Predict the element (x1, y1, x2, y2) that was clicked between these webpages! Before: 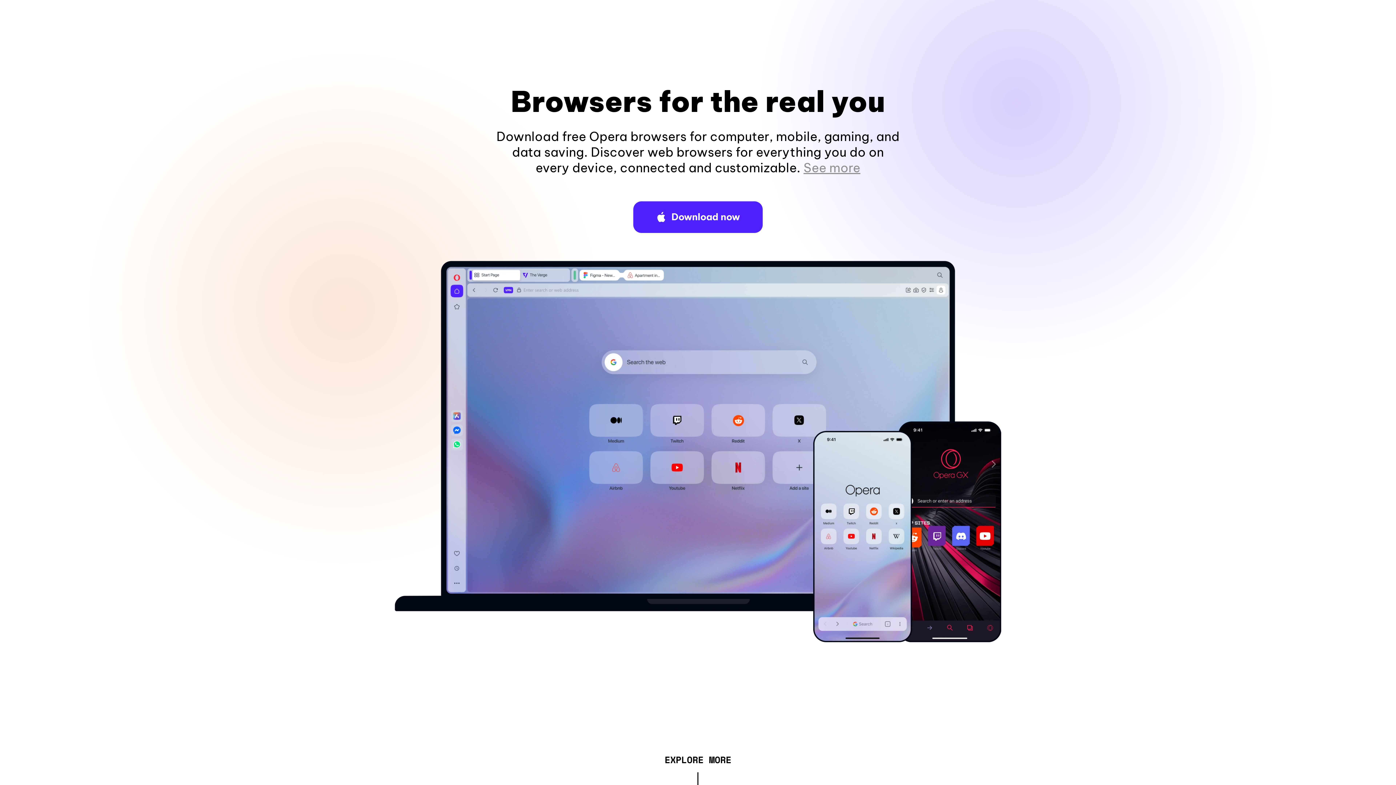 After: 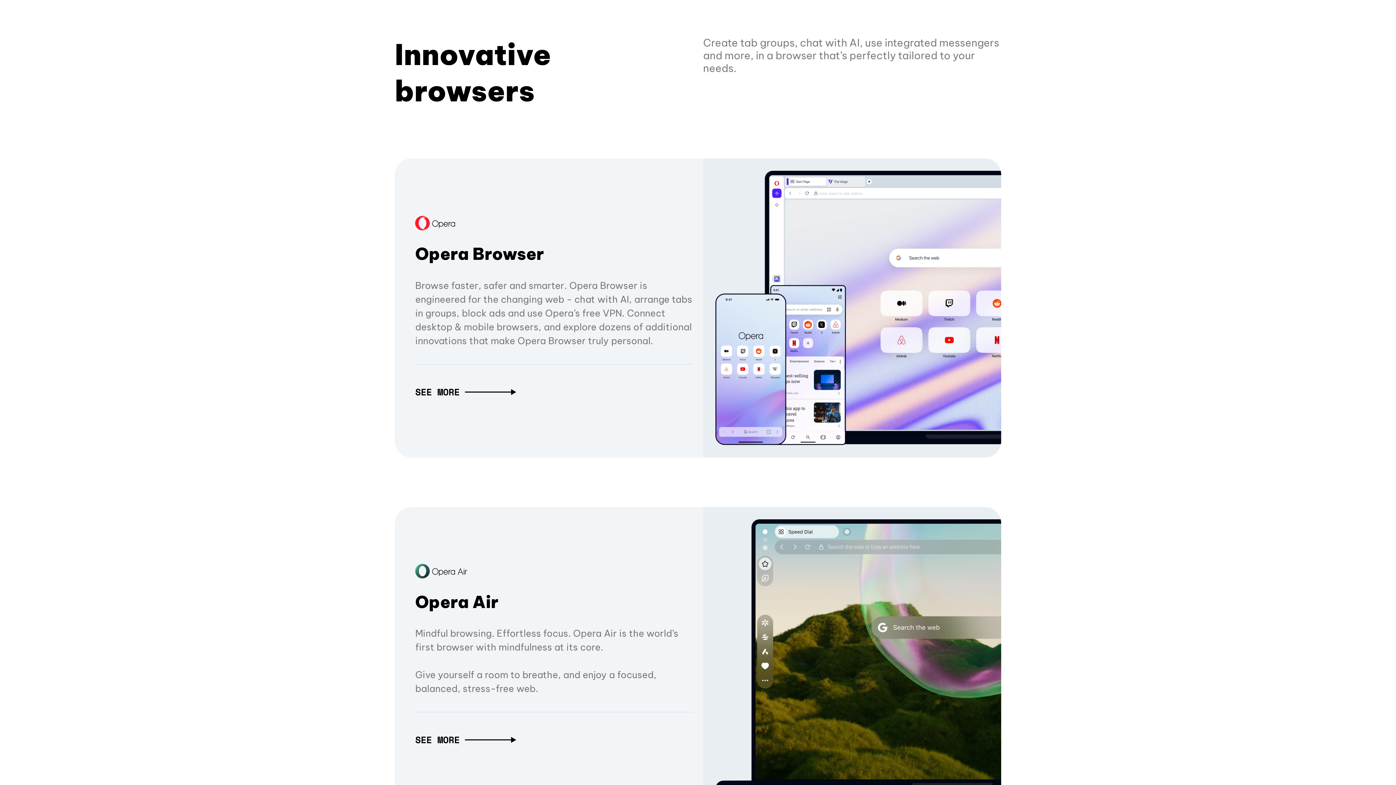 Action: bbox: (664, 757, 731, 765) label: EXPLORE MORE